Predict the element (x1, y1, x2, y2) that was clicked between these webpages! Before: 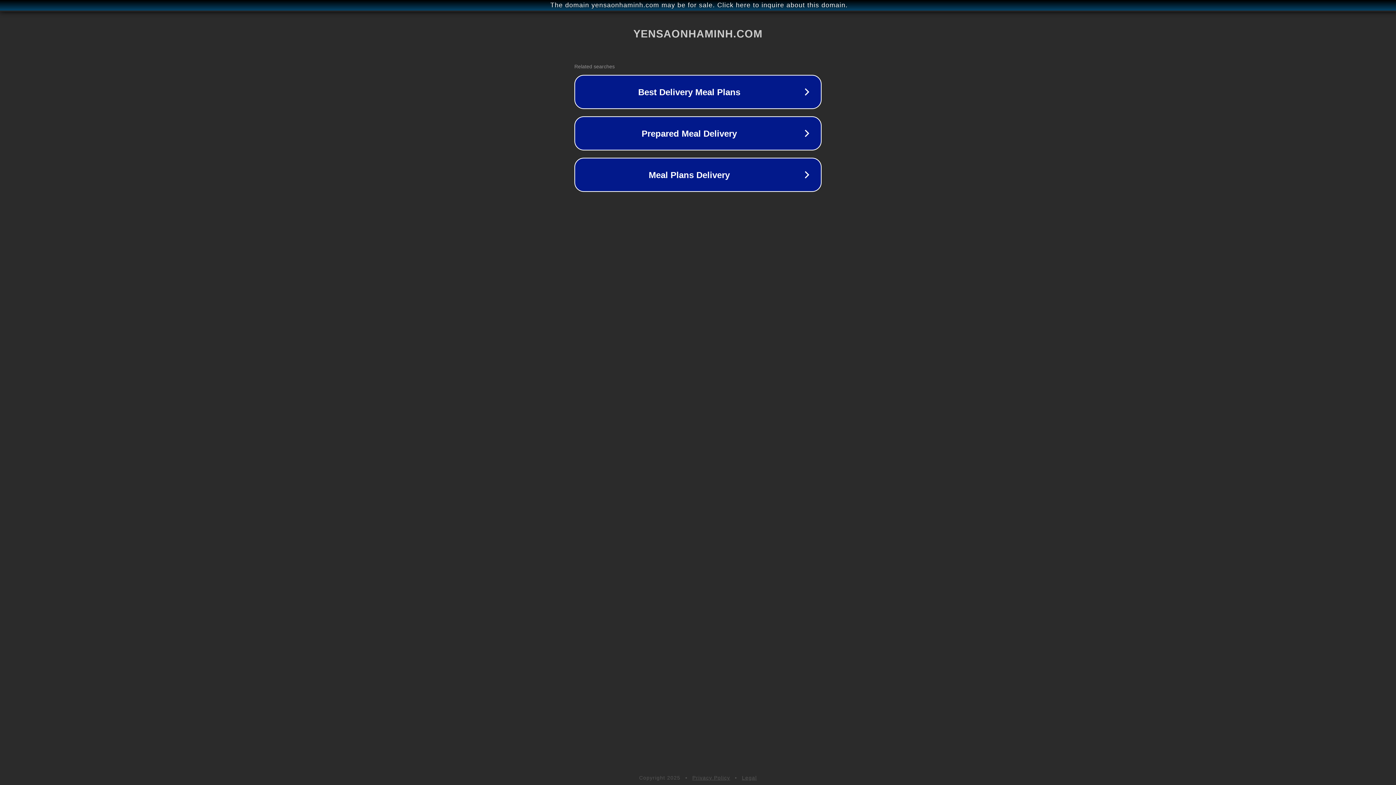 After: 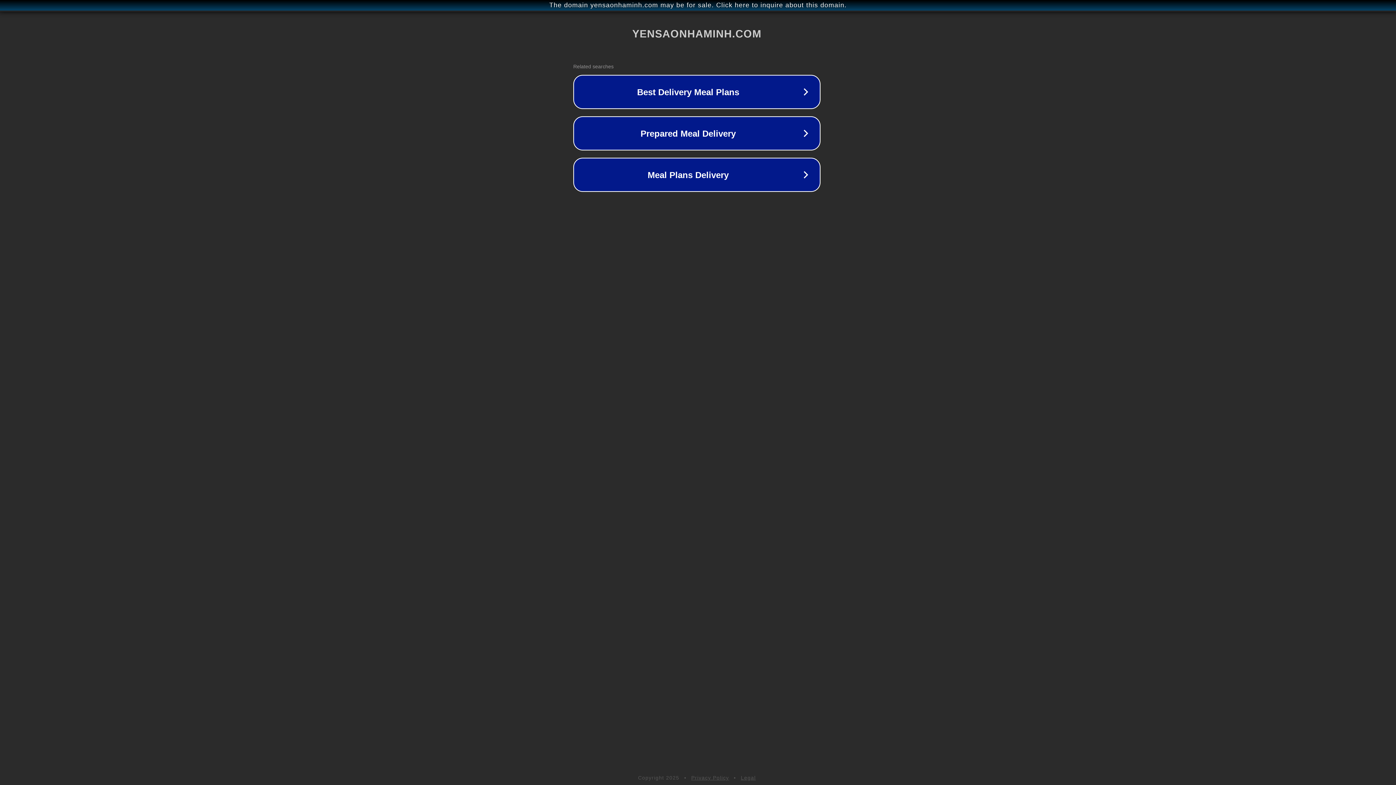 Action: label: The domain yensaonhaminh.com may be for sale. Click here to inquire about this domain. bbox: (1, 1, 1397, 9)